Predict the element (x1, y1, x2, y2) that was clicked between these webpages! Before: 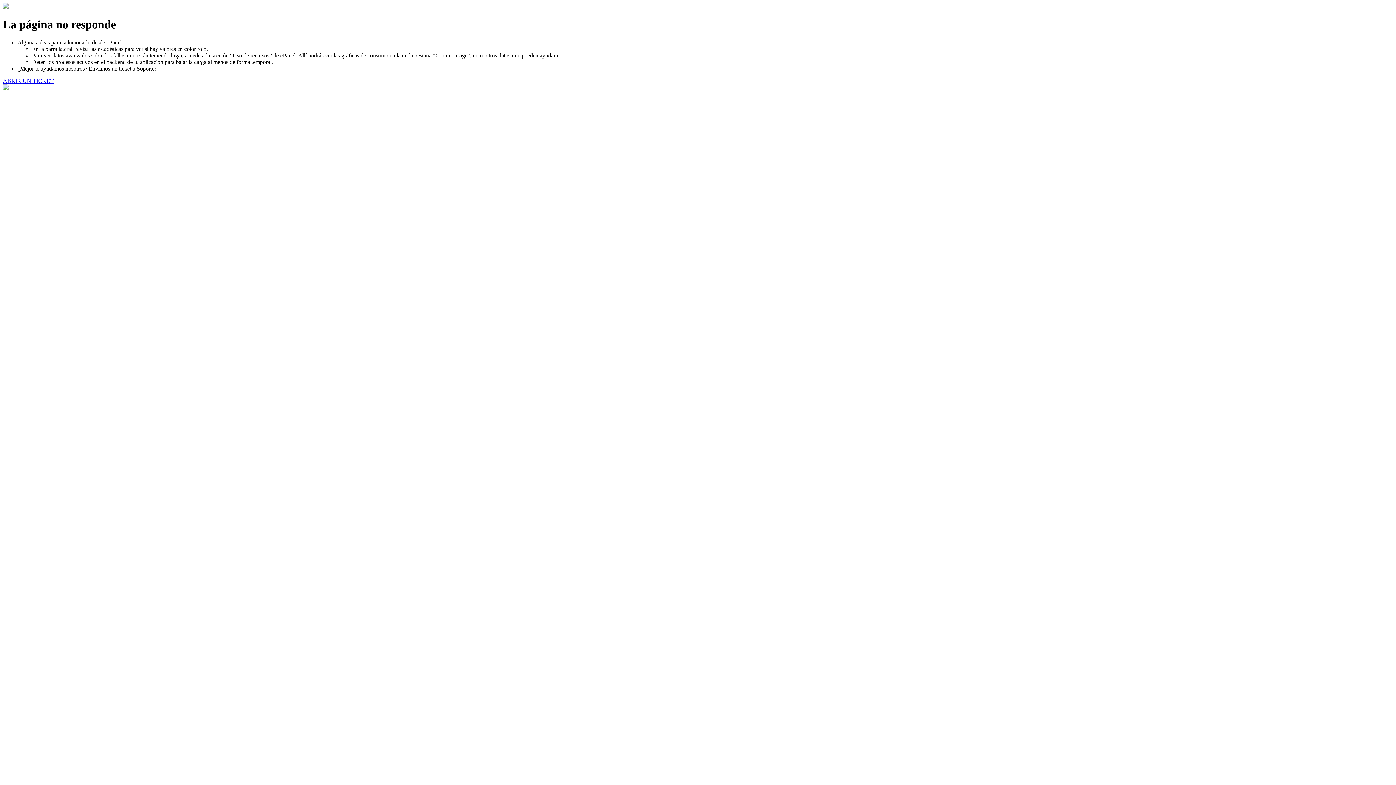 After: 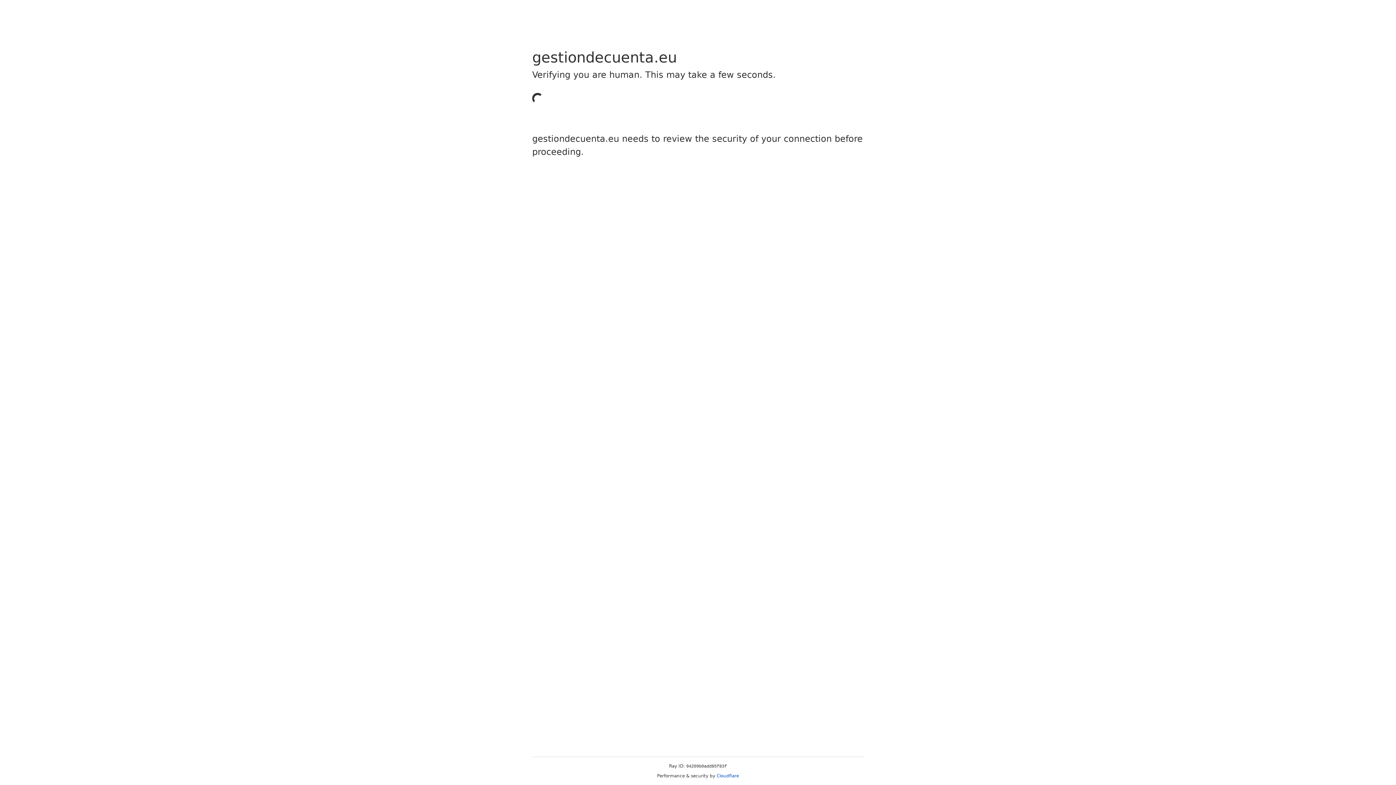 Action: bbox: (2, 77, 53, 83) label: ABRIR UN TICKET